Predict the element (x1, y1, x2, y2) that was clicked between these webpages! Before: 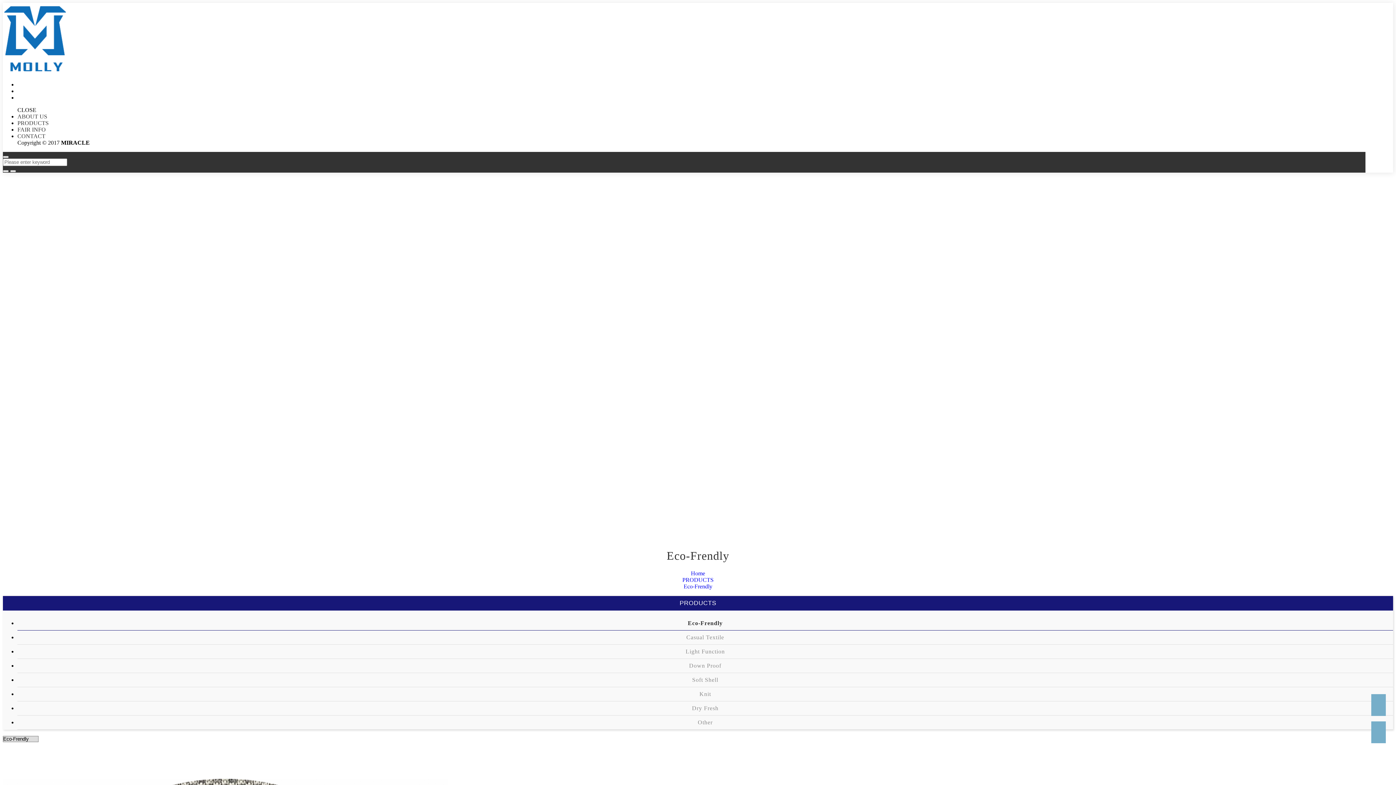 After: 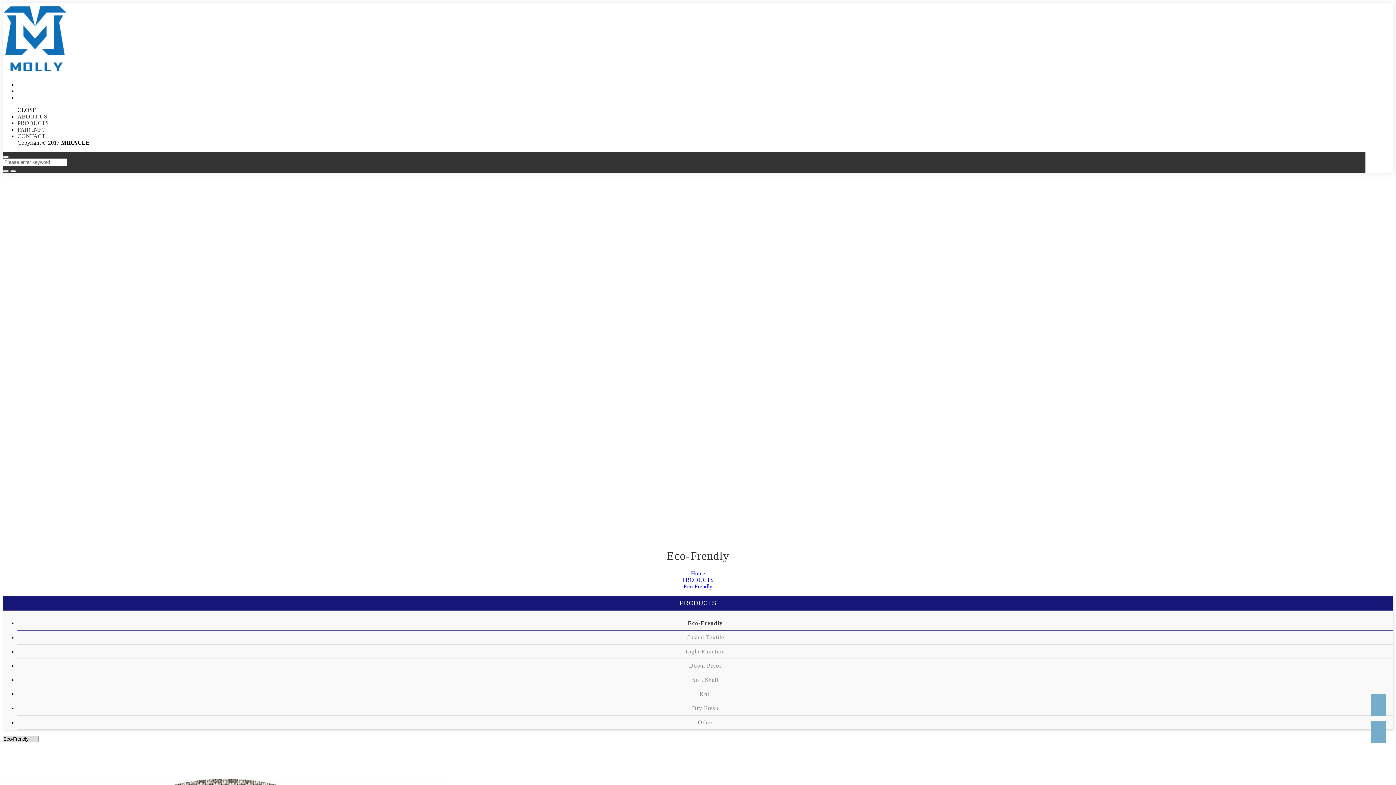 Action: bbox: (10, 170, 16, 172)